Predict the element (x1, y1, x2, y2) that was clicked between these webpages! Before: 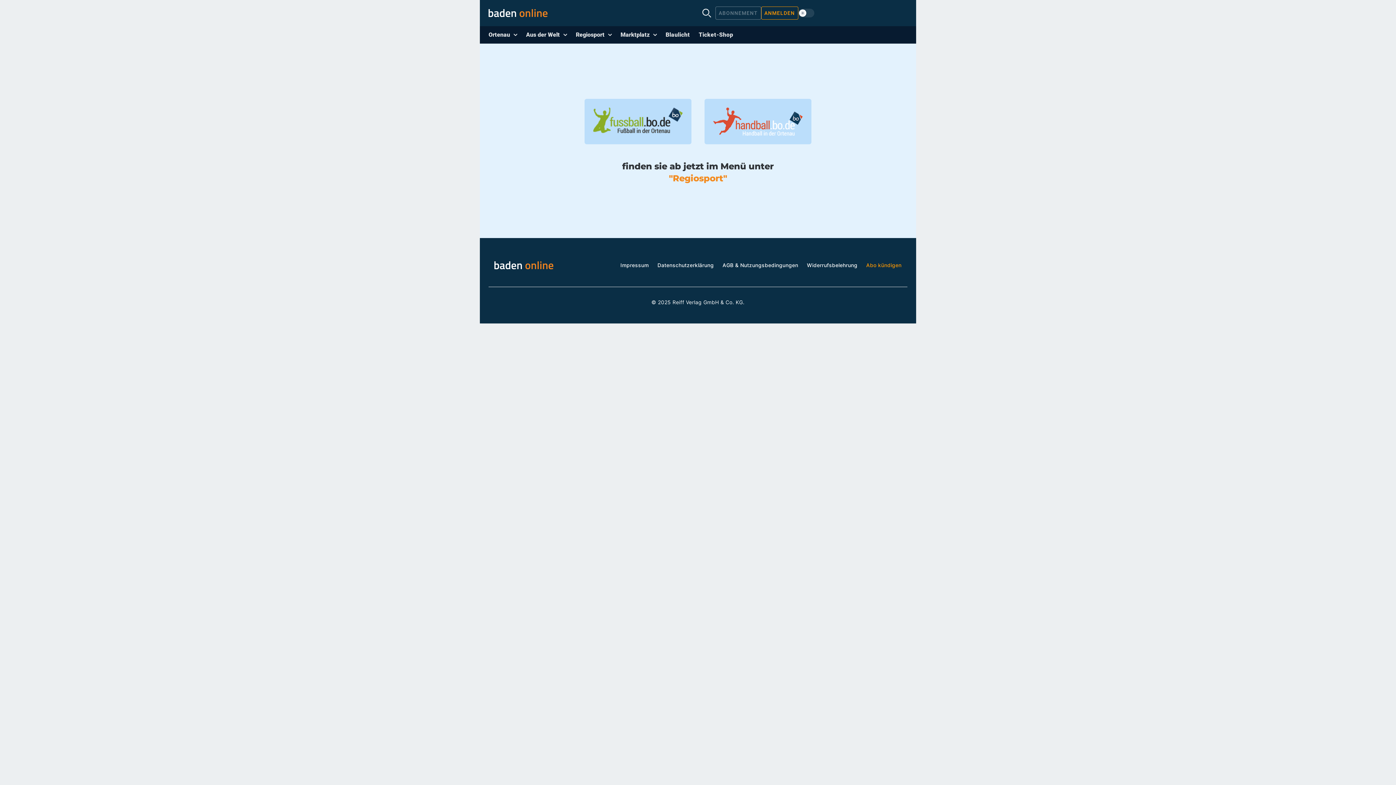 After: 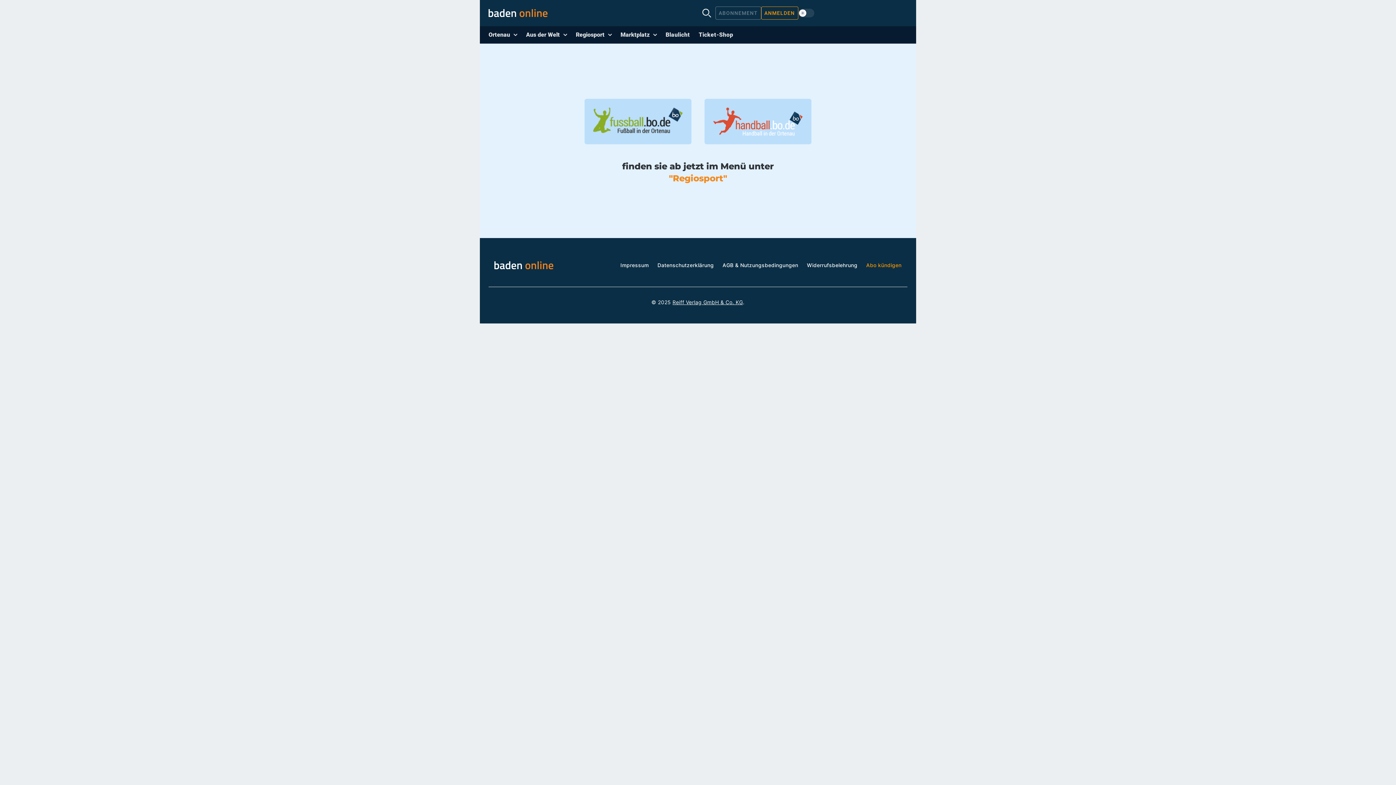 Action: label: Reiff Verlag GmbH & Co. KG bbox: (672, 299, 743, 305)